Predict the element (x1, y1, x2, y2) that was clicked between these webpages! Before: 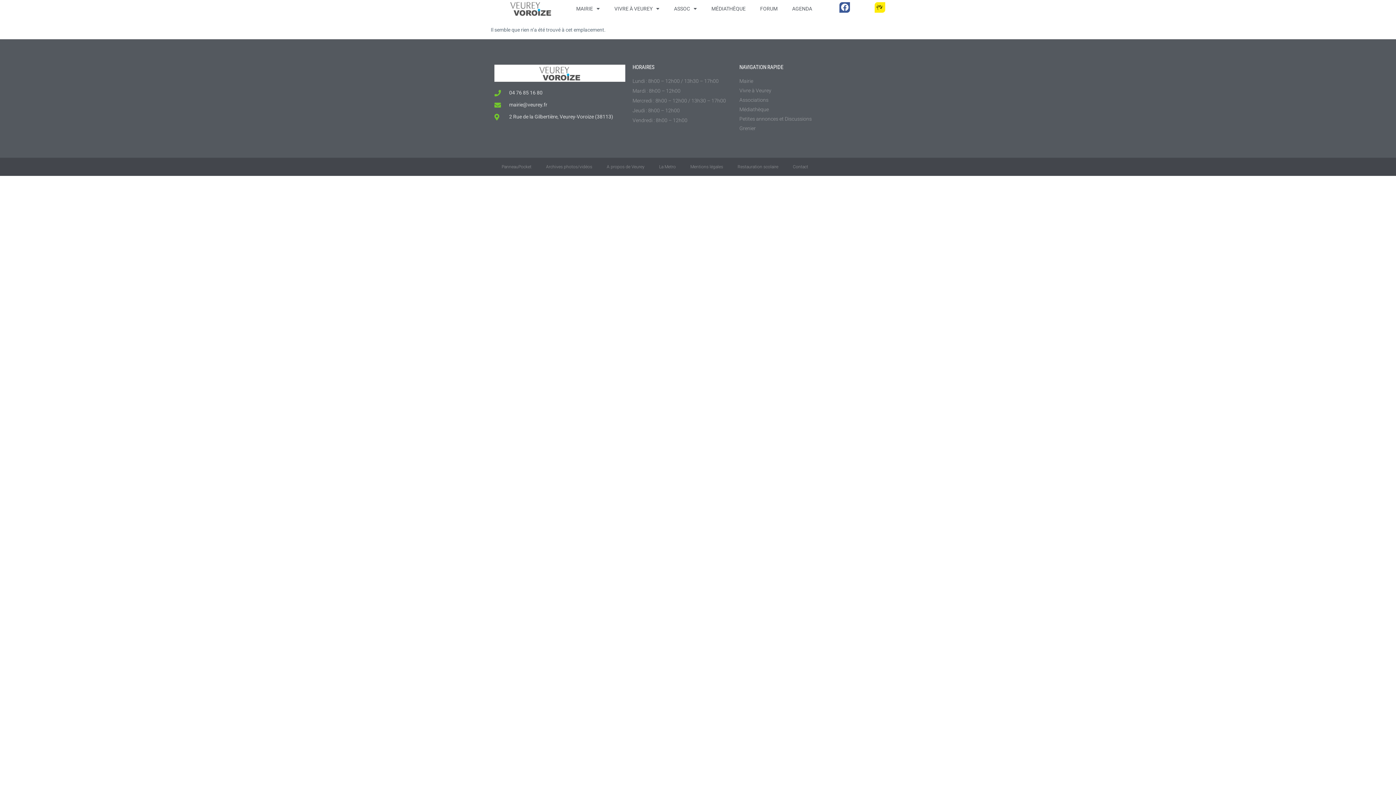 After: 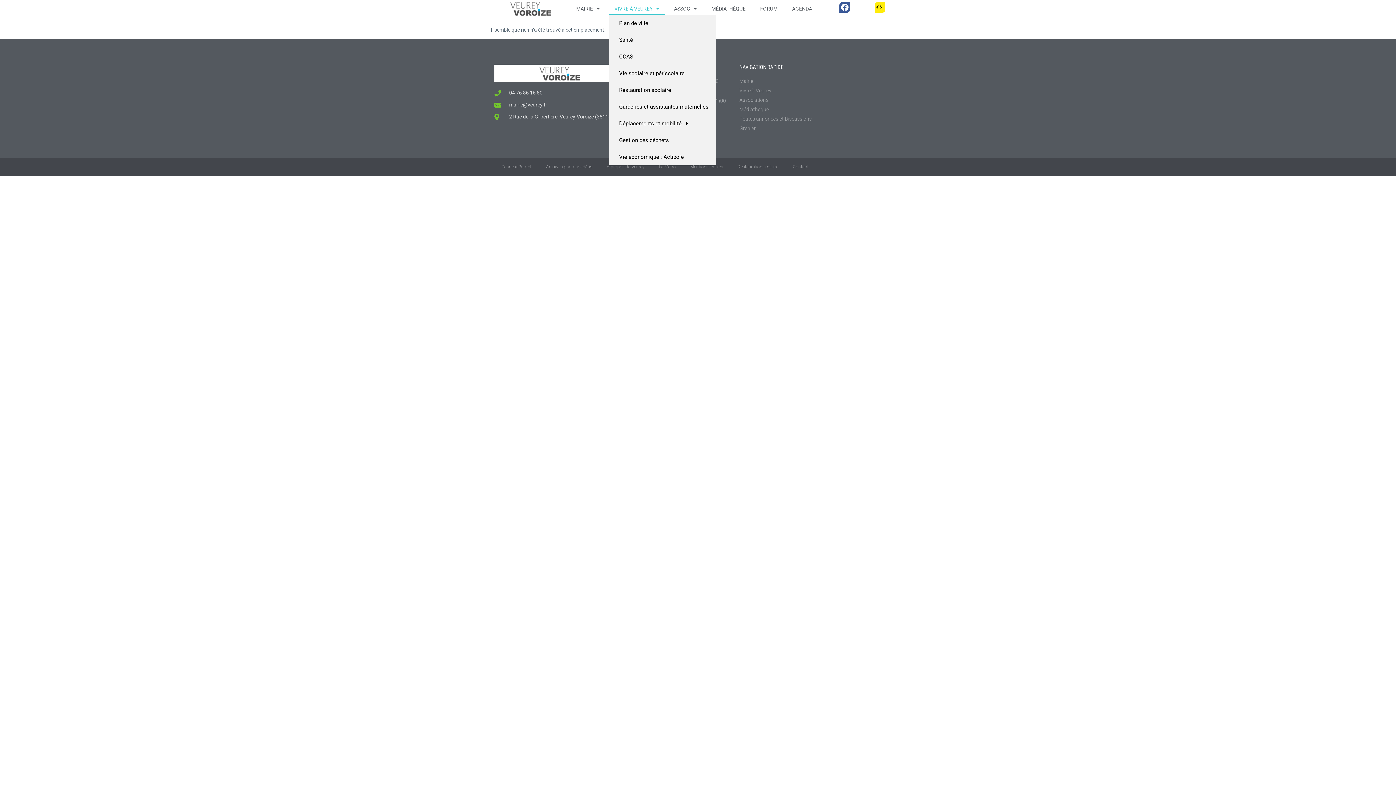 Action: bbox: (609, 2, 665, 14) label: VIVRE À VEUREY